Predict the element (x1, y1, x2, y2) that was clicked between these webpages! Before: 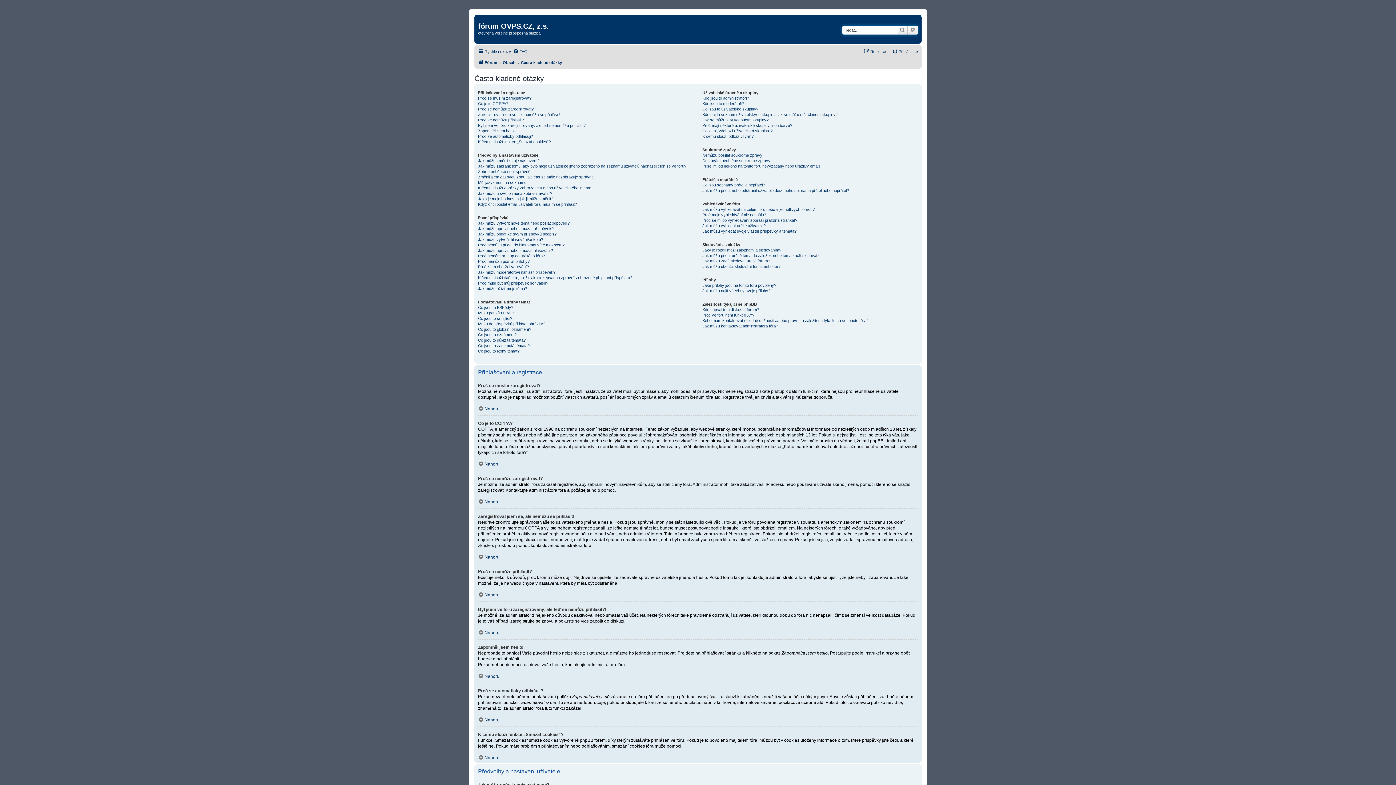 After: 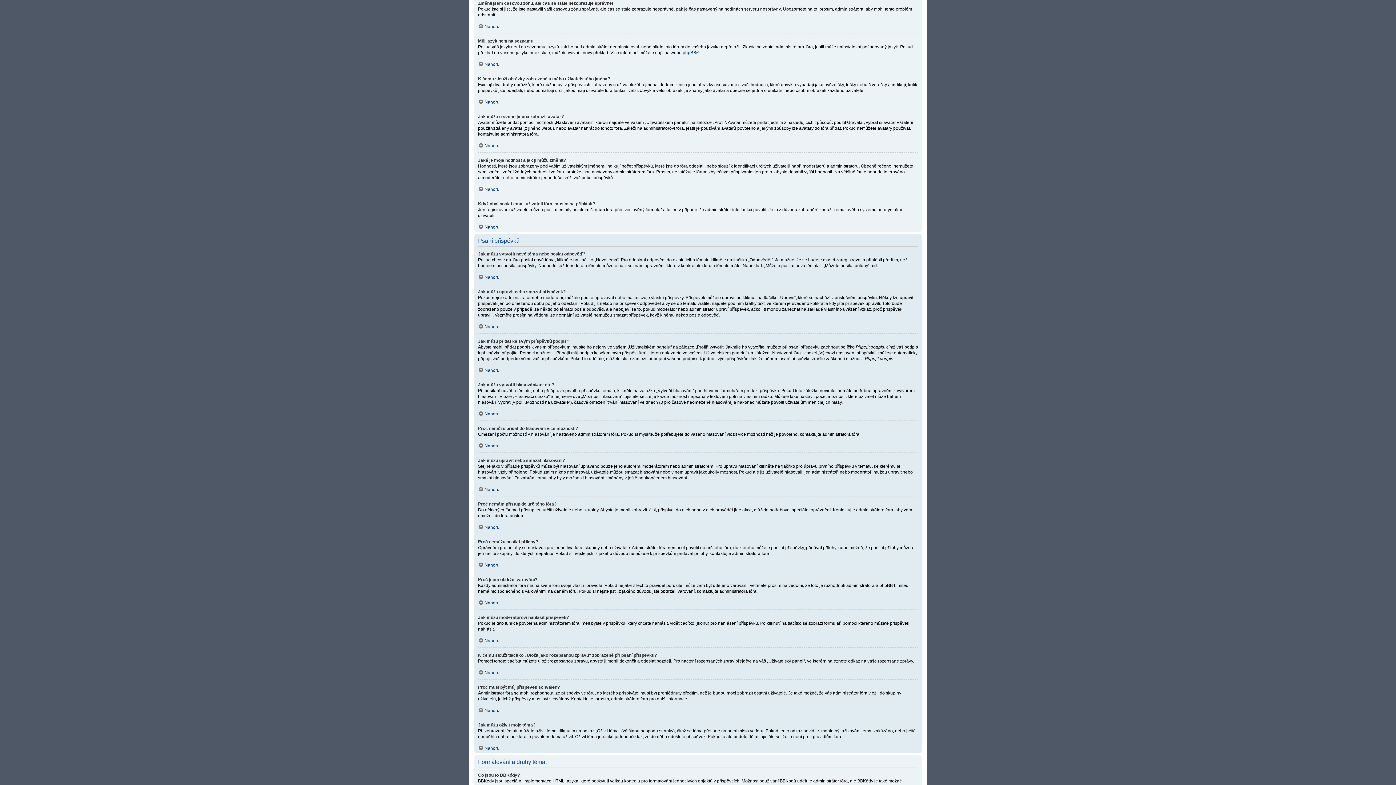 Action: label: Změnil jsem časovou zónu, ale čas se stále nezobrazuje správně! bbox: (478, 174, 594, 179)